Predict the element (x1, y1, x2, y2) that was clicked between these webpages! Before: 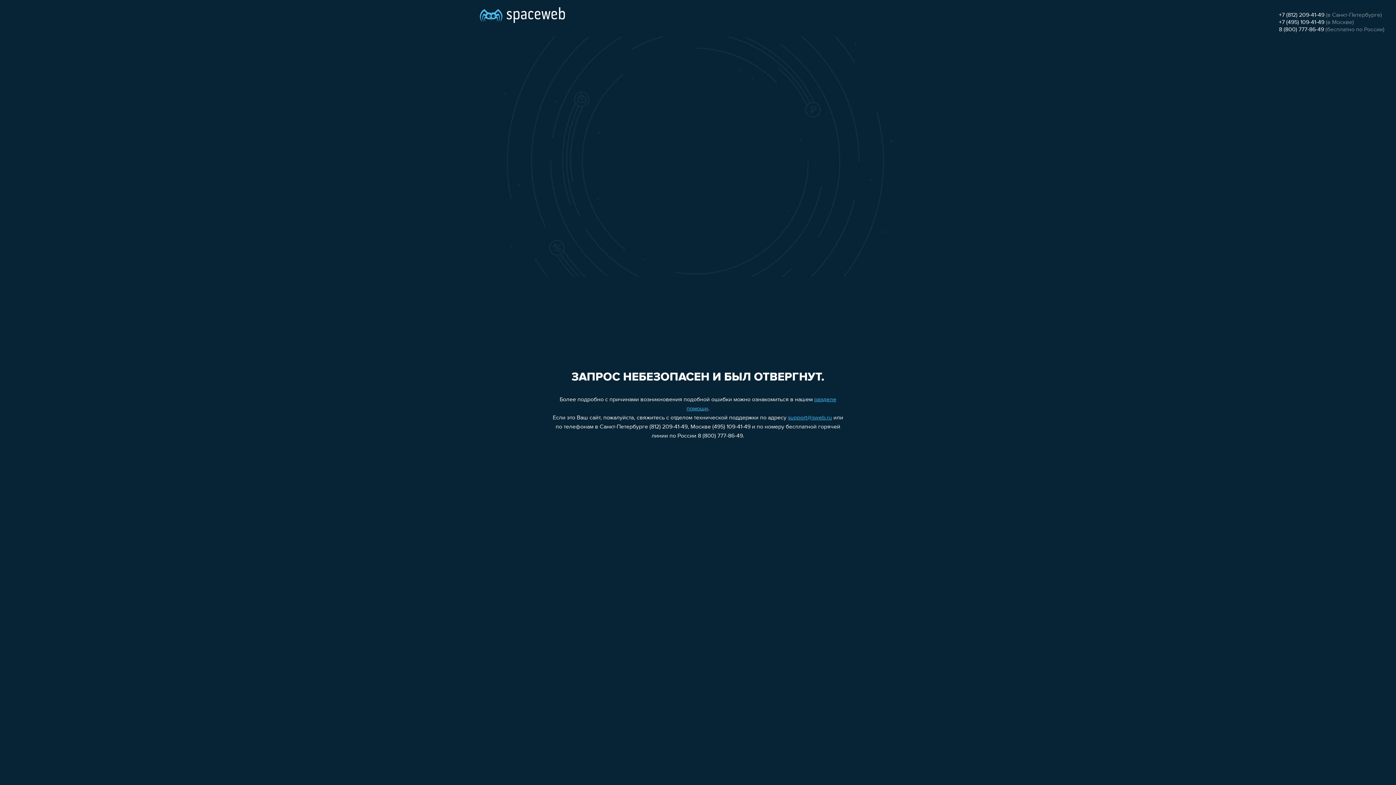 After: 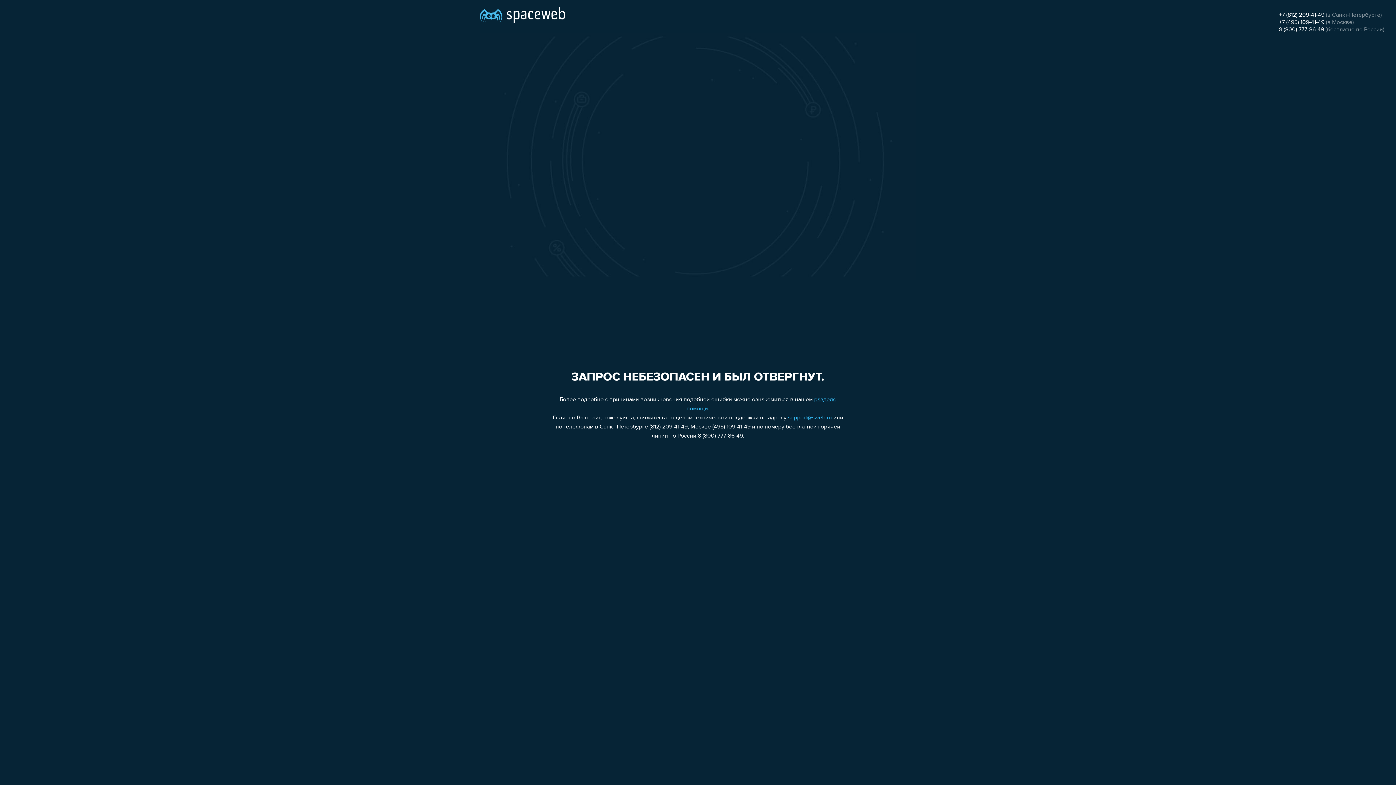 Action: bbox: (1279, 26, 1324, 32) label: 8 (800) 777-86-49